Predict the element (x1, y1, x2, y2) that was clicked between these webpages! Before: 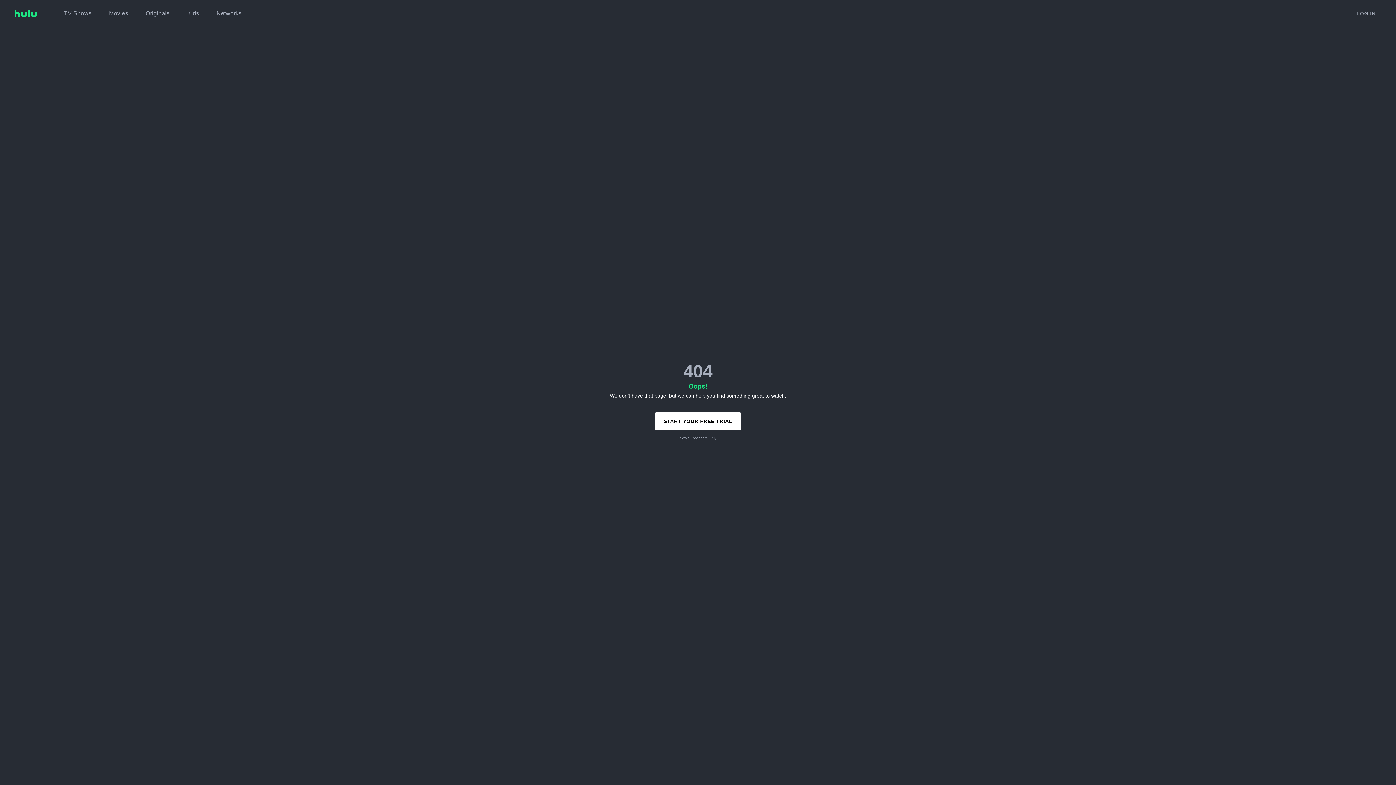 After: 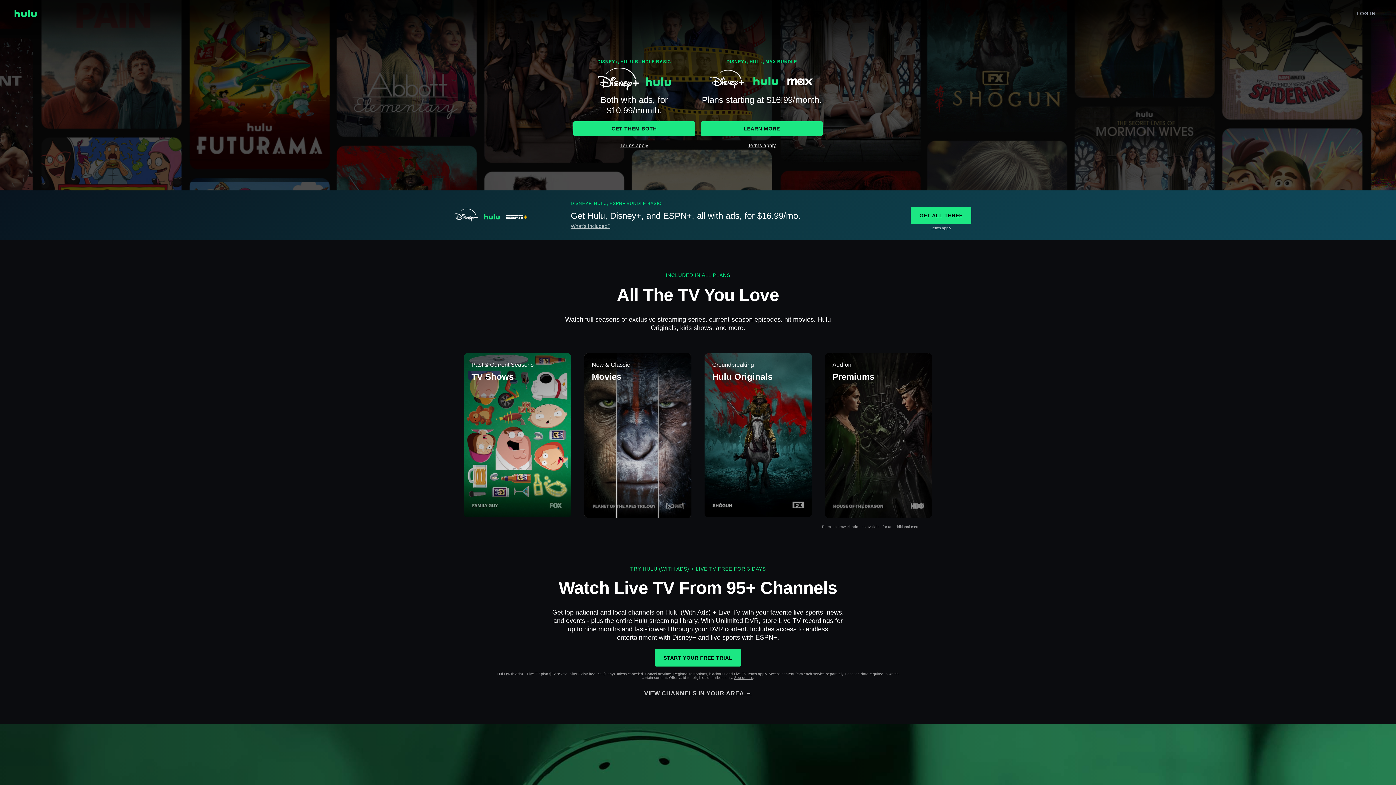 Action: bbox: (14, 9, 36, 17)